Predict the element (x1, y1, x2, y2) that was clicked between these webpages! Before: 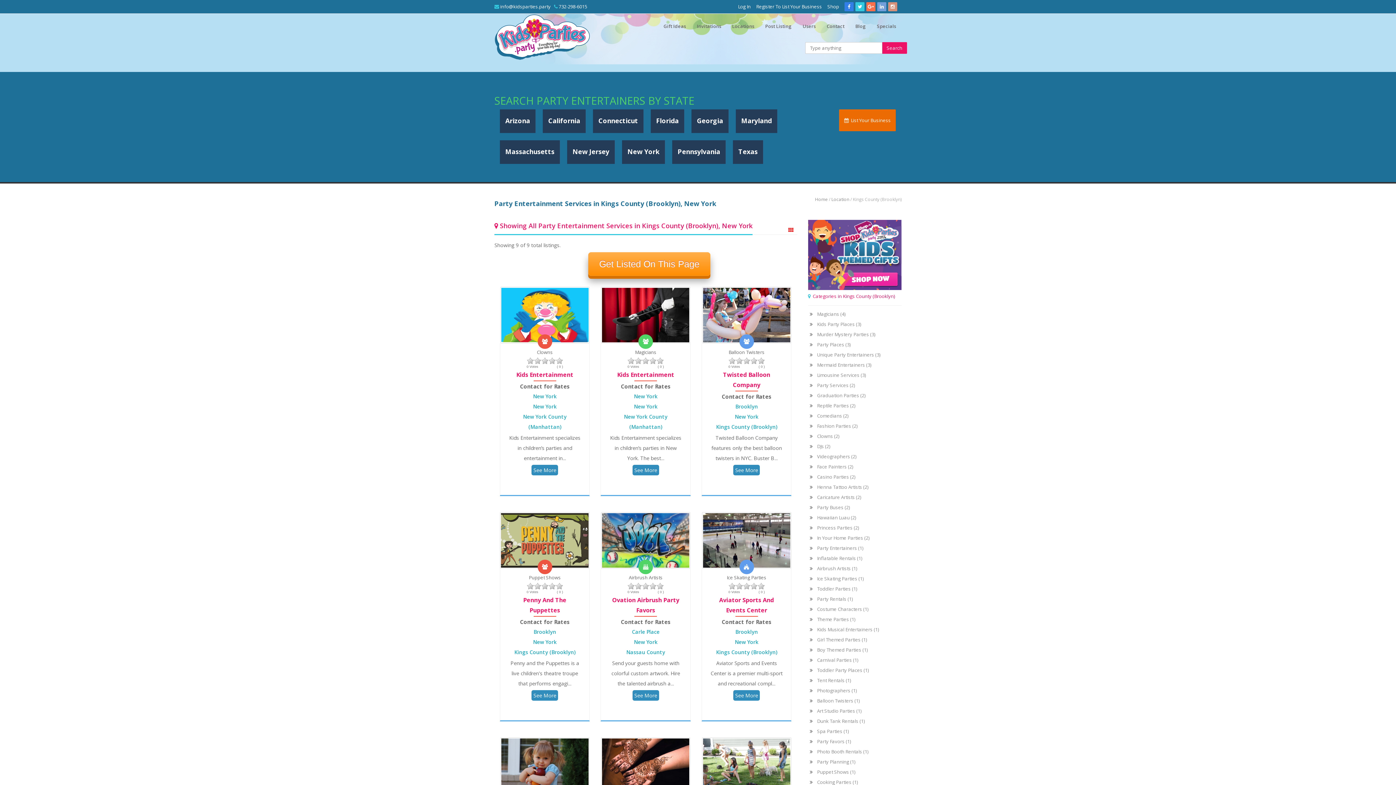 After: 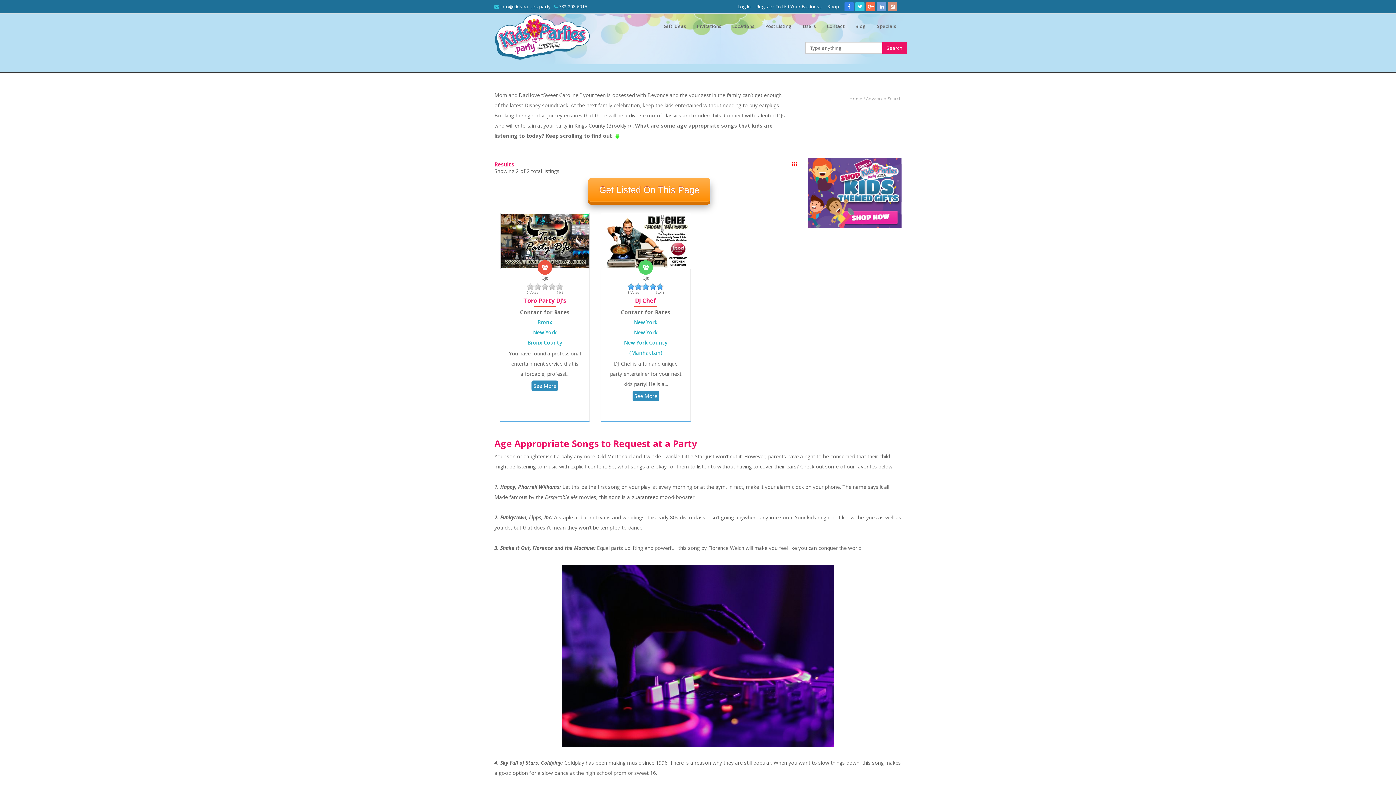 Action: label: DJs (2) bbox: (817, 443, 830, 449)